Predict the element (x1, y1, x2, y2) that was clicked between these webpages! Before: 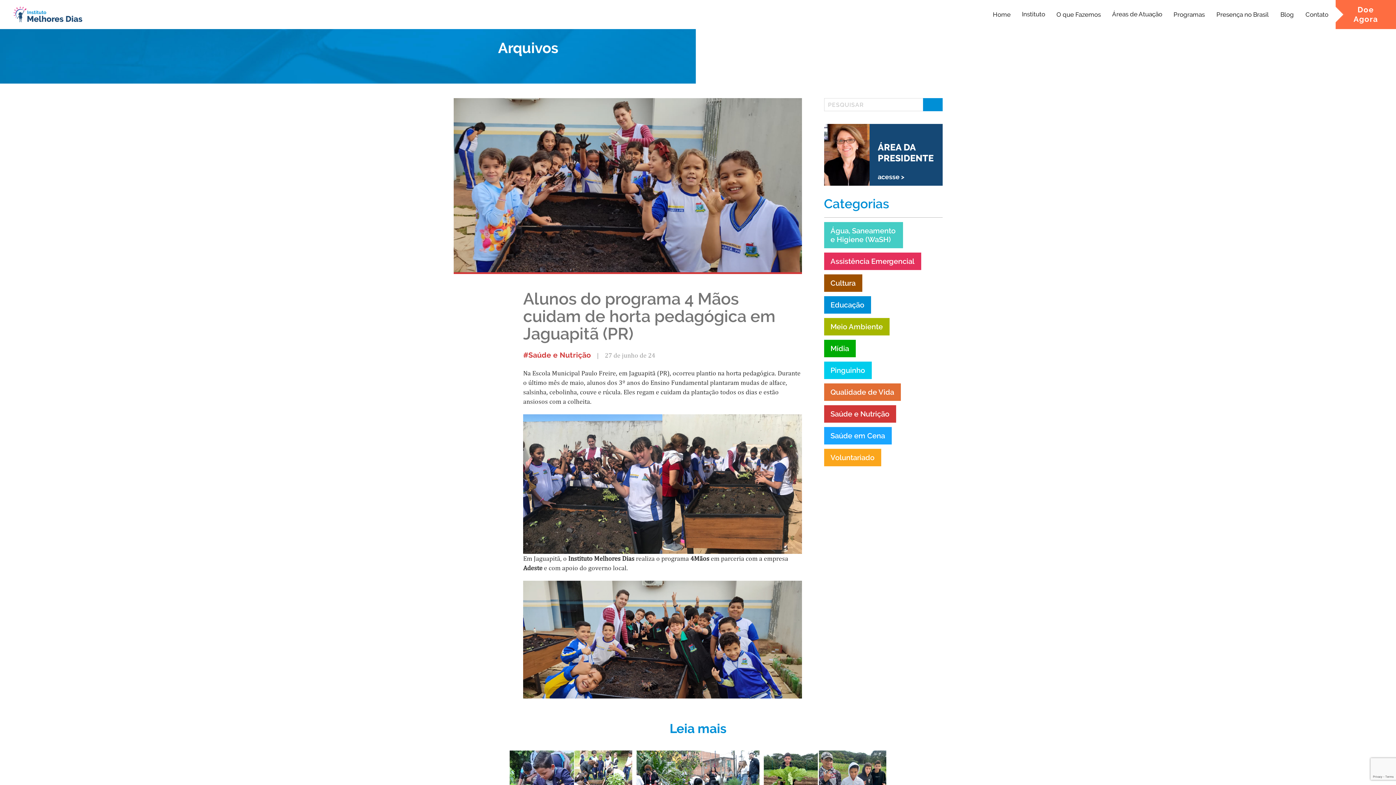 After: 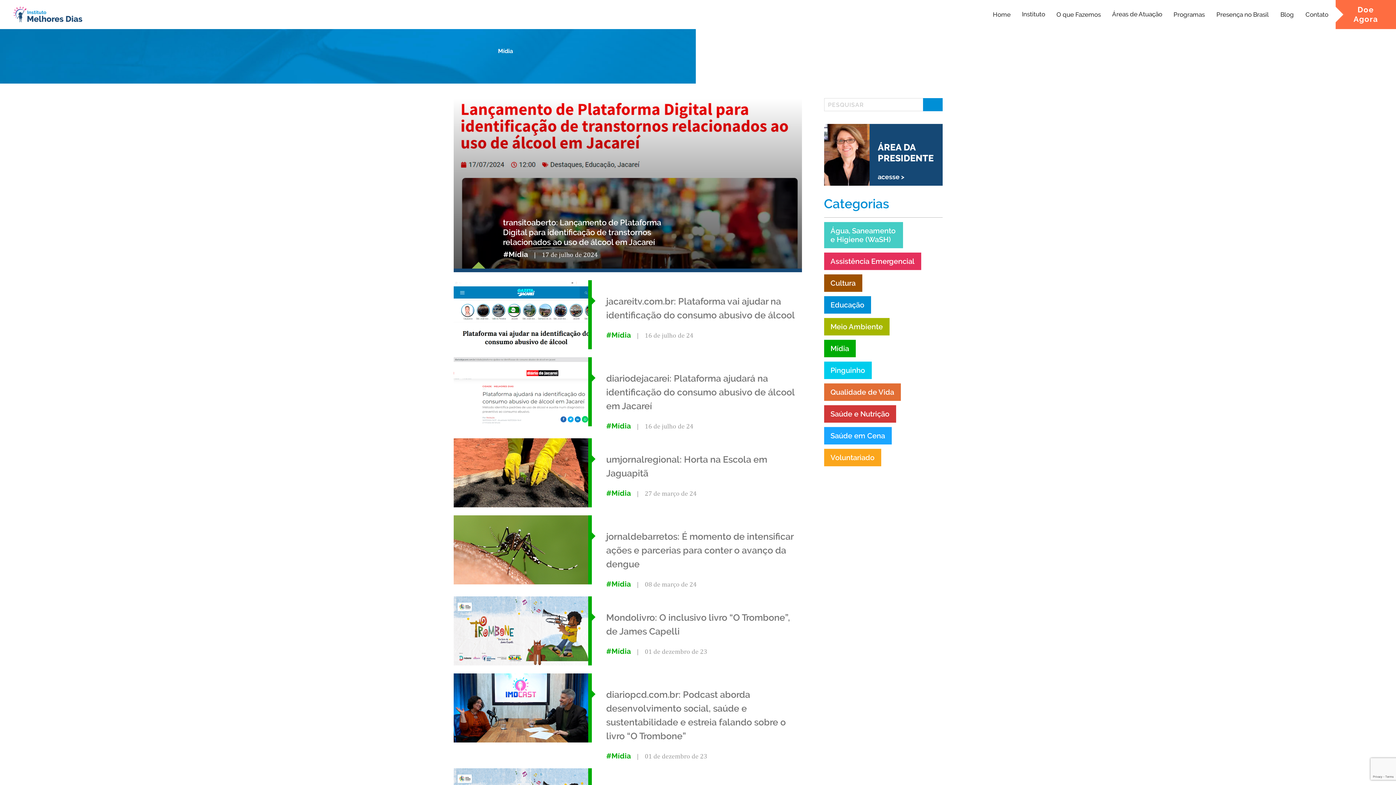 Action: bbox: (824, 340, 855, 357) label: Mídia